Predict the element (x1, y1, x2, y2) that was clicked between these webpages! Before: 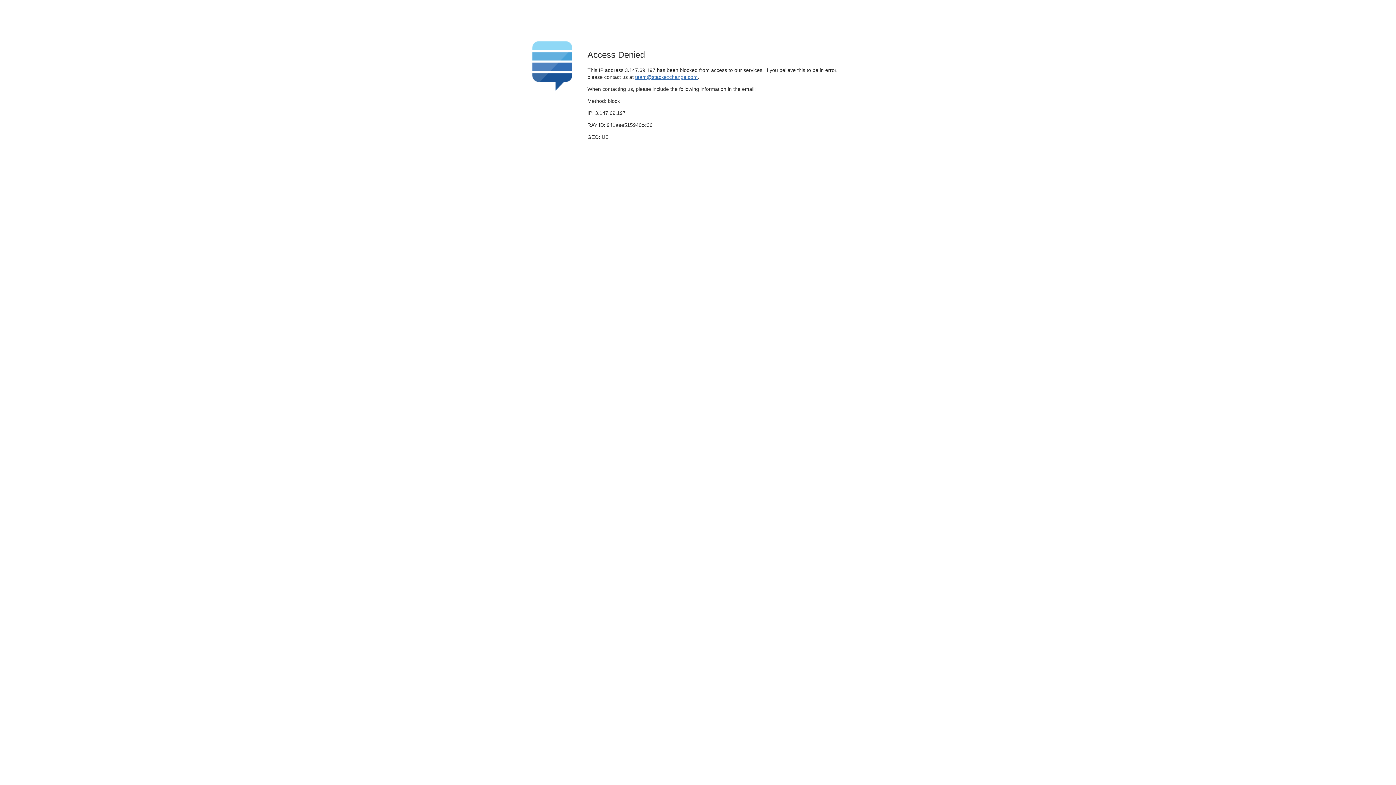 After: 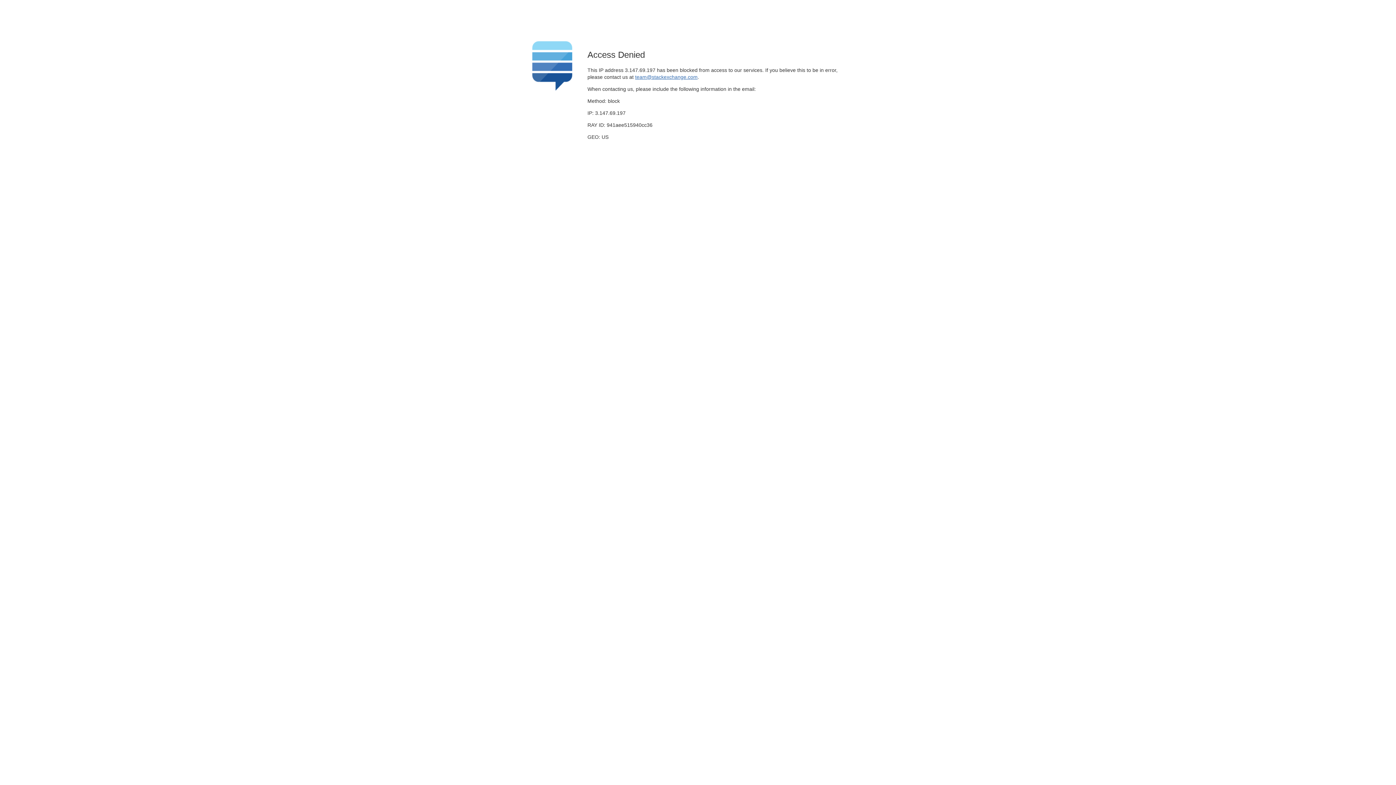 Action: label: team@stackexchange.com bbox: (635, 74, 697, 79)